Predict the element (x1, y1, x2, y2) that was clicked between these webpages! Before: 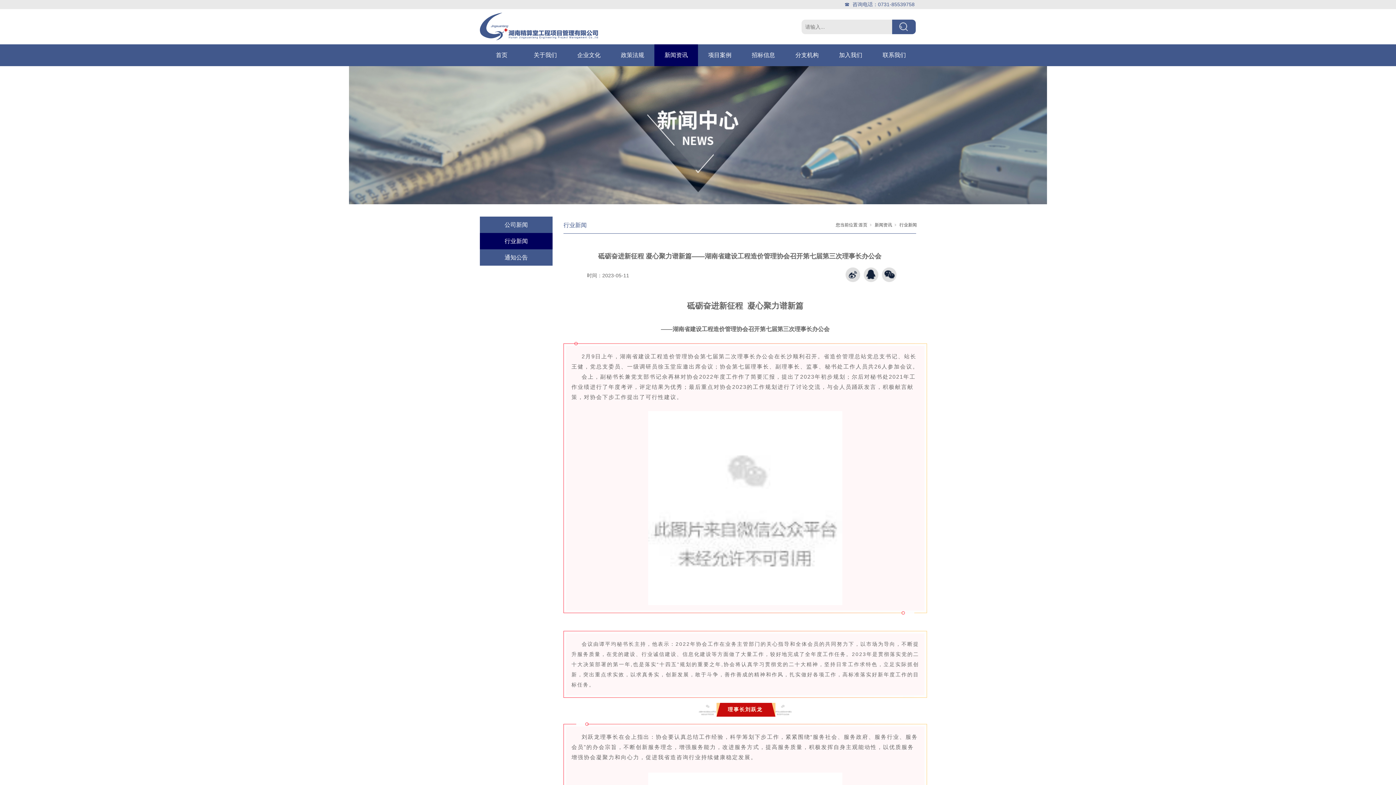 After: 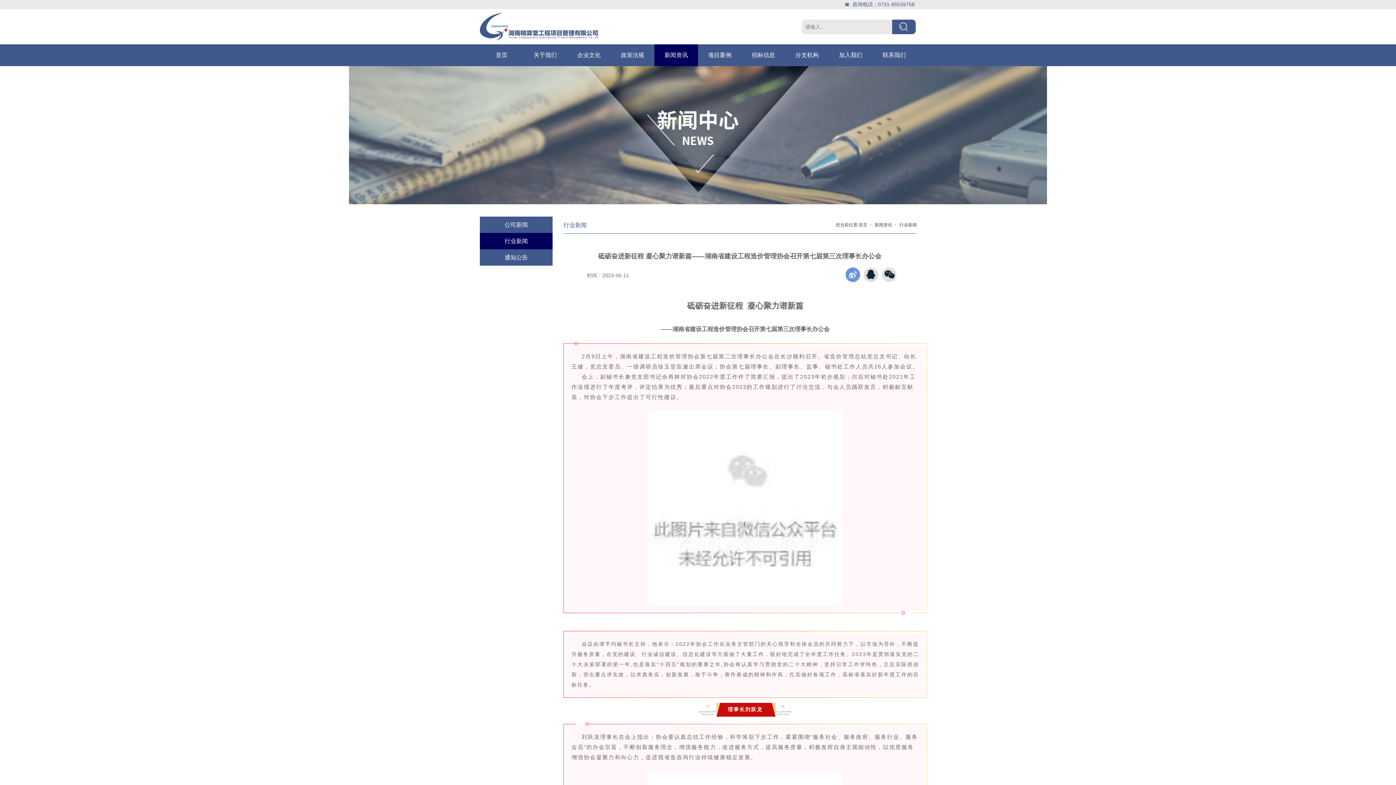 Action: bbox: (845, 267, 860, 282)